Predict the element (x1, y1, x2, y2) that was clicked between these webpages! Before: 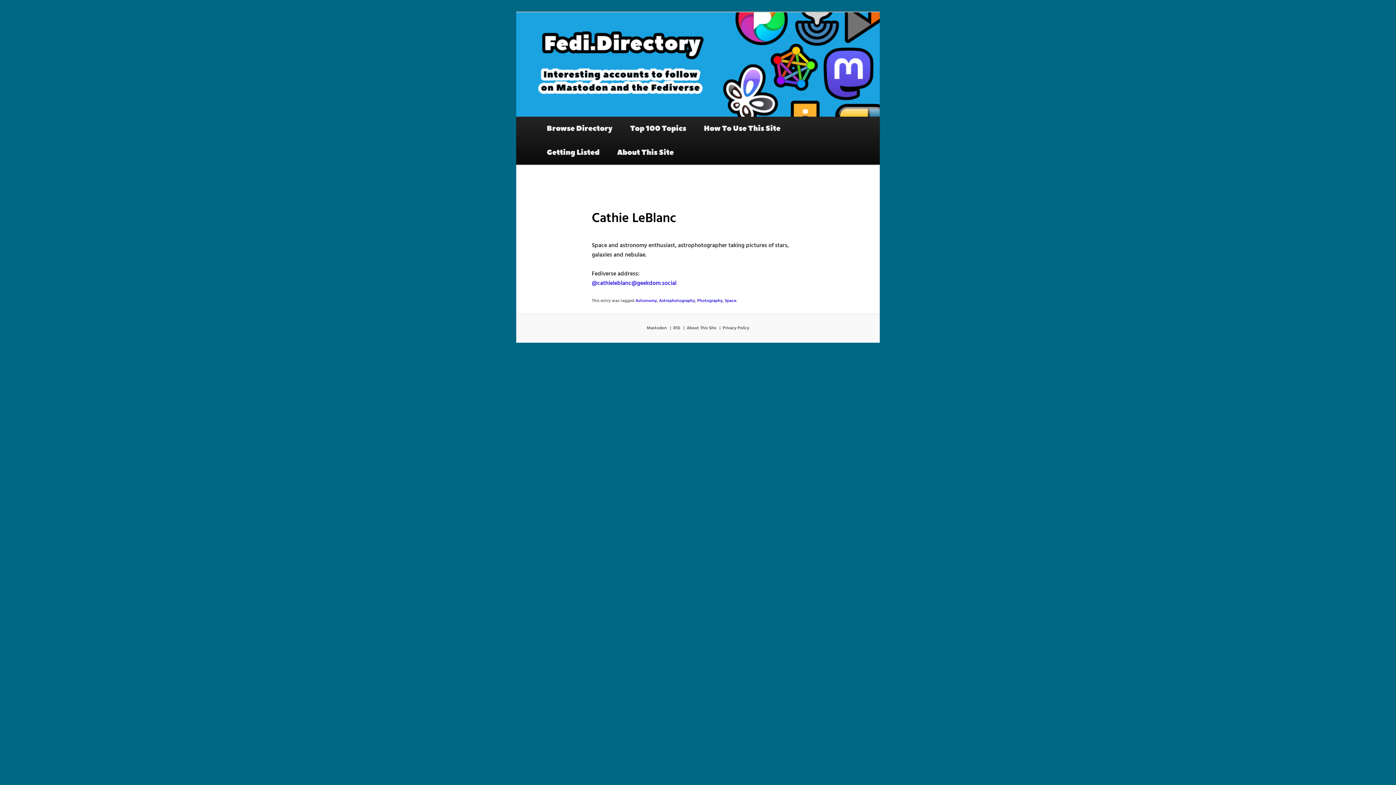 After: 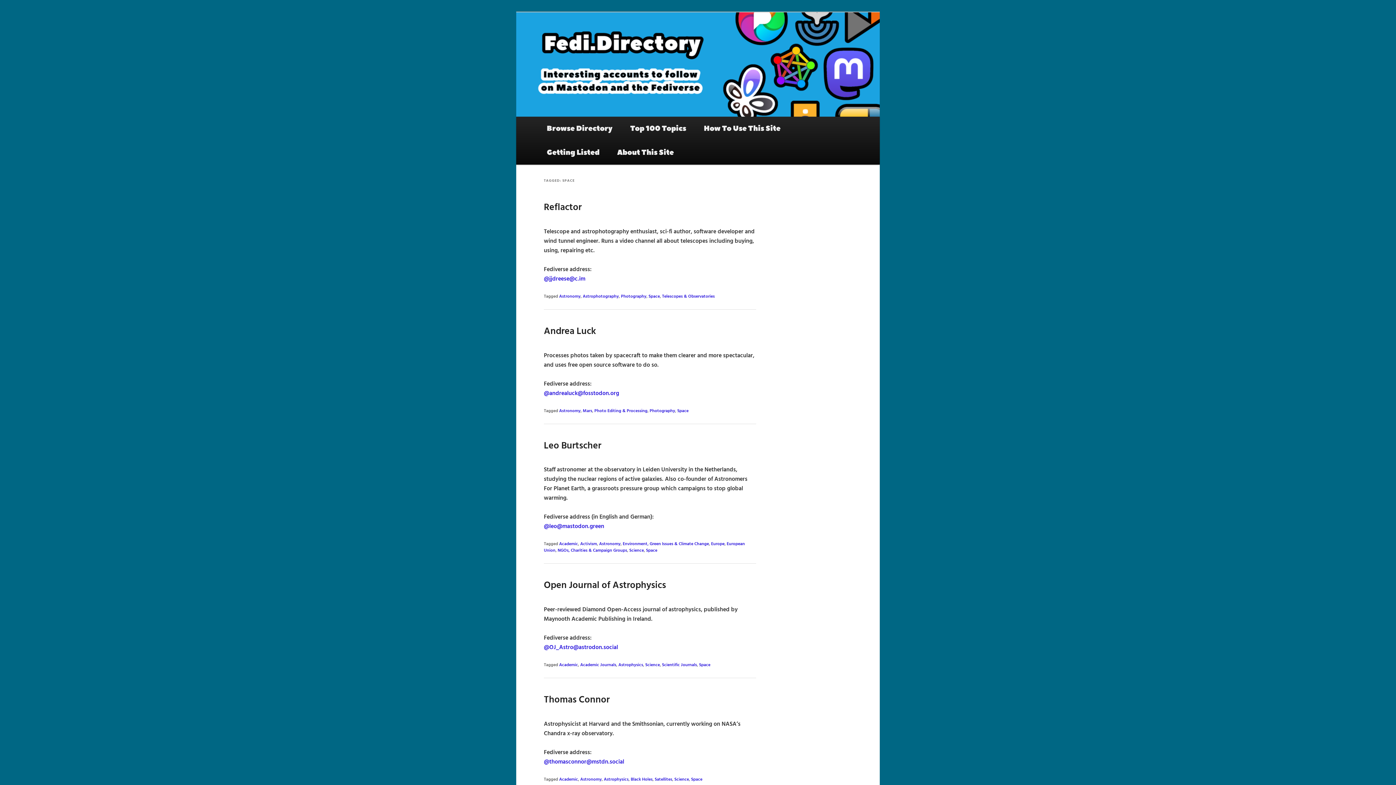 Action: label: Space bbox: (725, 297, 736, 304)